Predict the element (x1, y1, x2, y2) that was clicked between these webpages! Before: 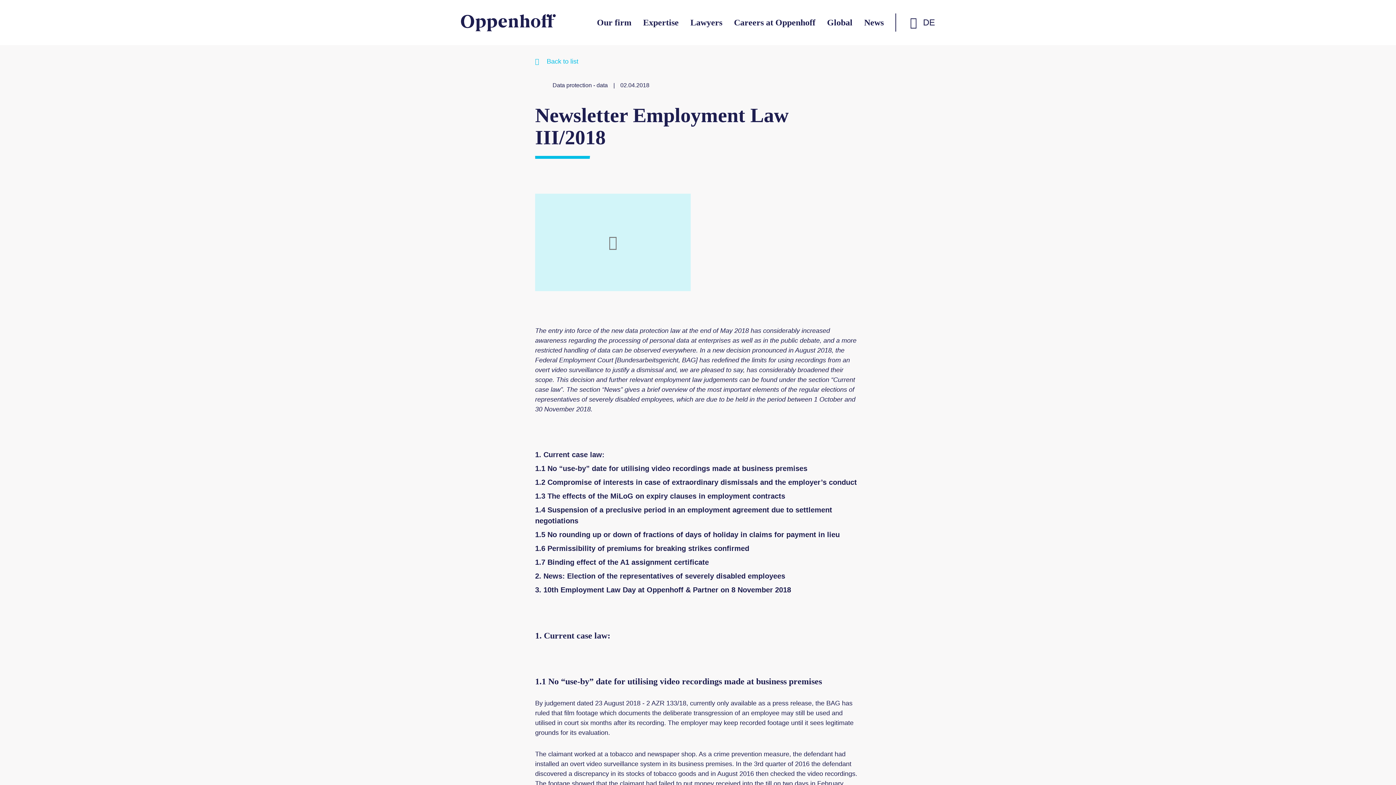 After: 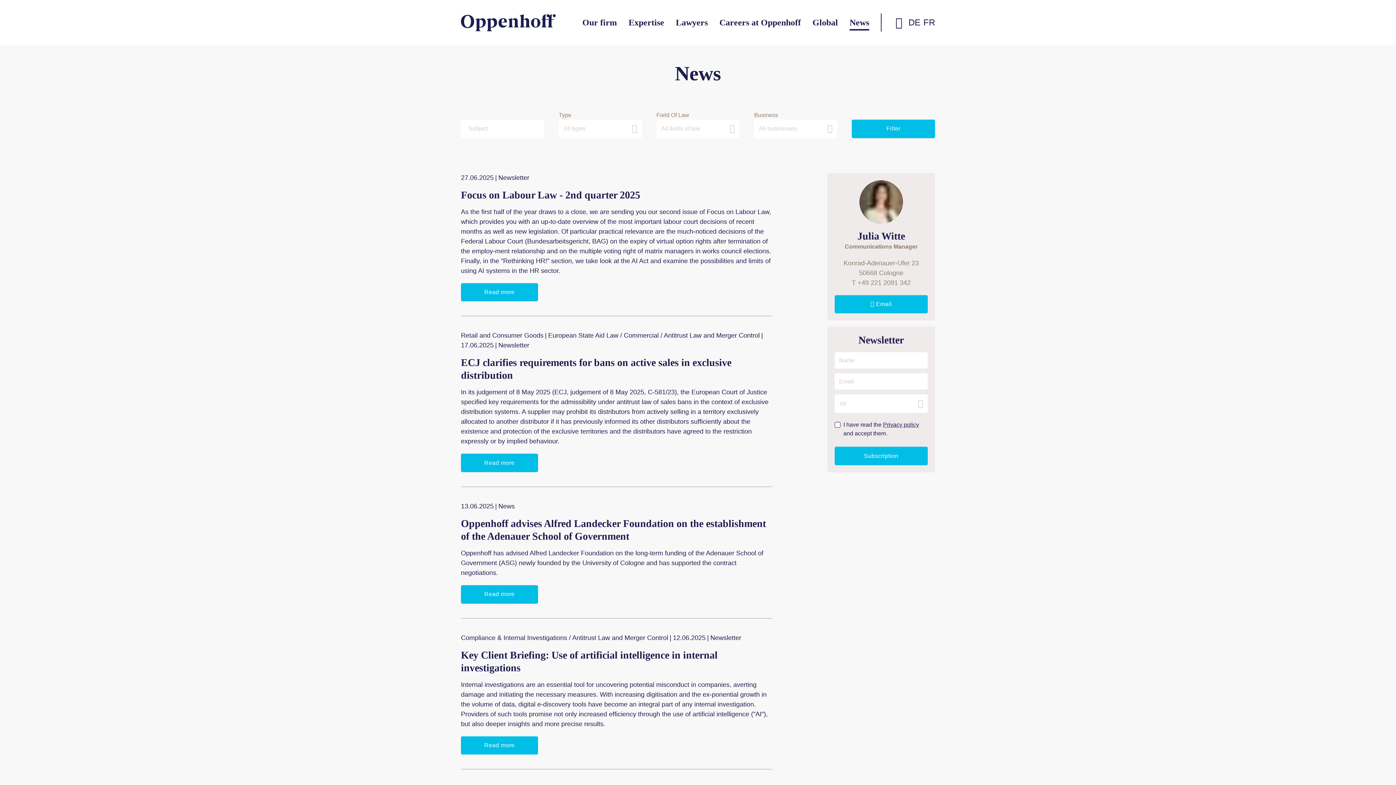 Action: label: News bbox: (864, 14, 884, 30)